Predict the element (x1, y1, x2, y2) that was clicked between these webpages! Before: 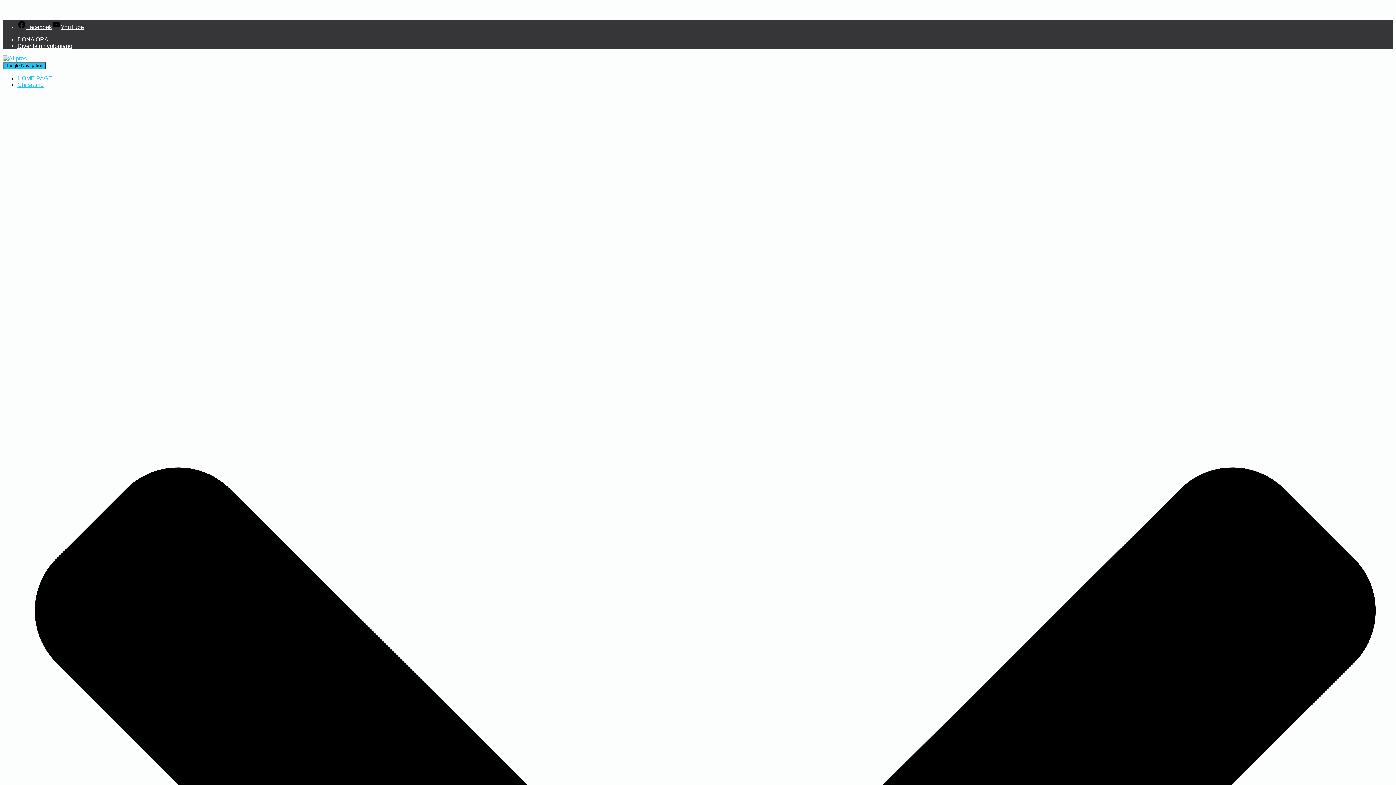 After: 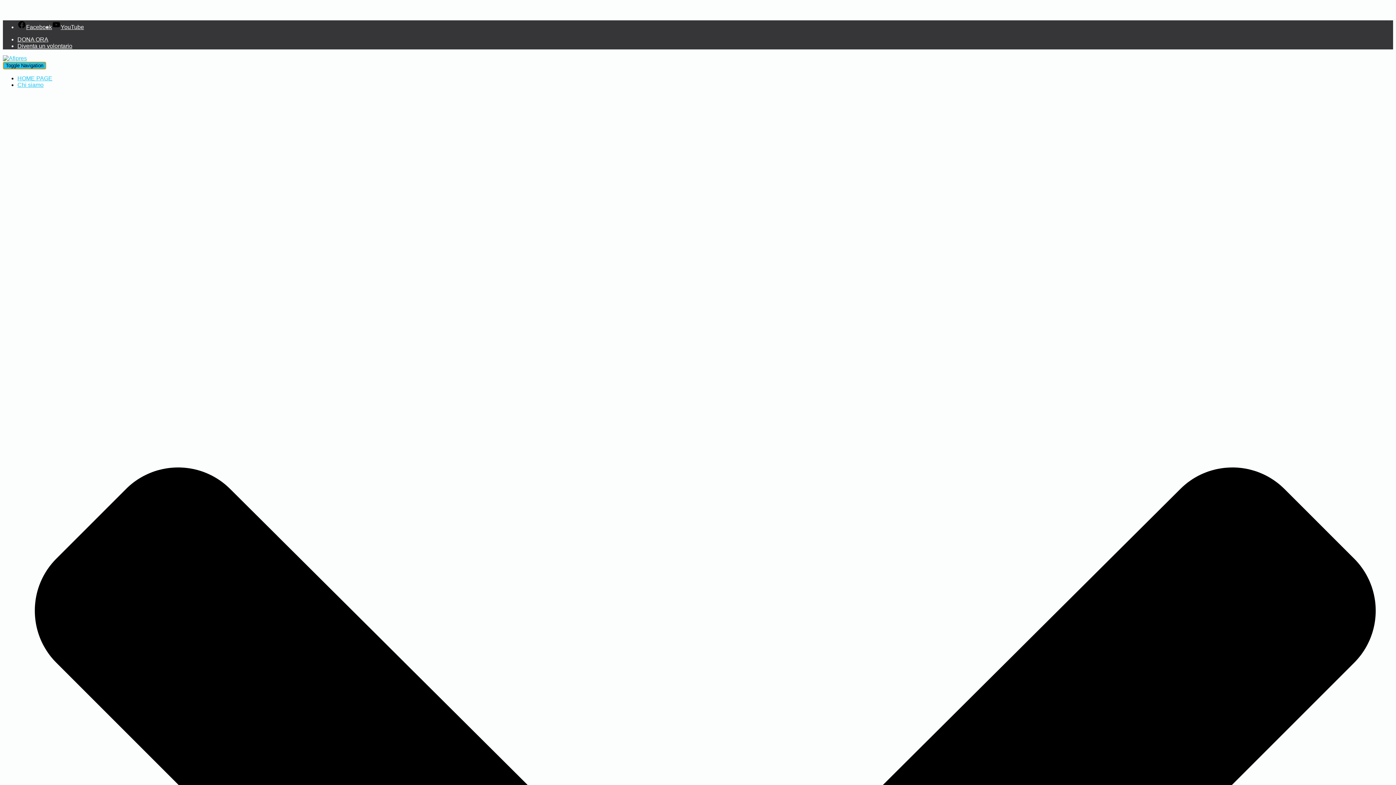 Action: label: Toggle Navigation bbox: (2, 61, 46, 69)